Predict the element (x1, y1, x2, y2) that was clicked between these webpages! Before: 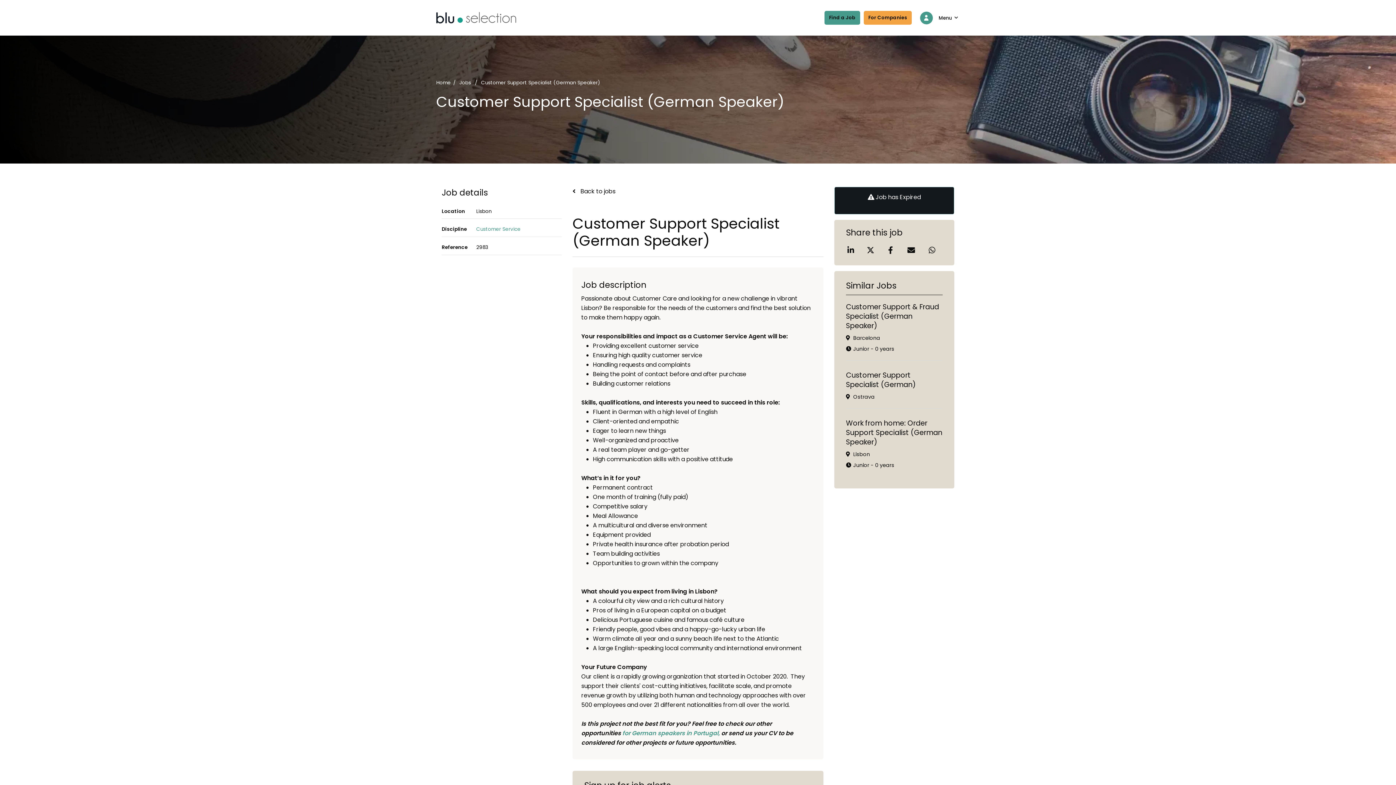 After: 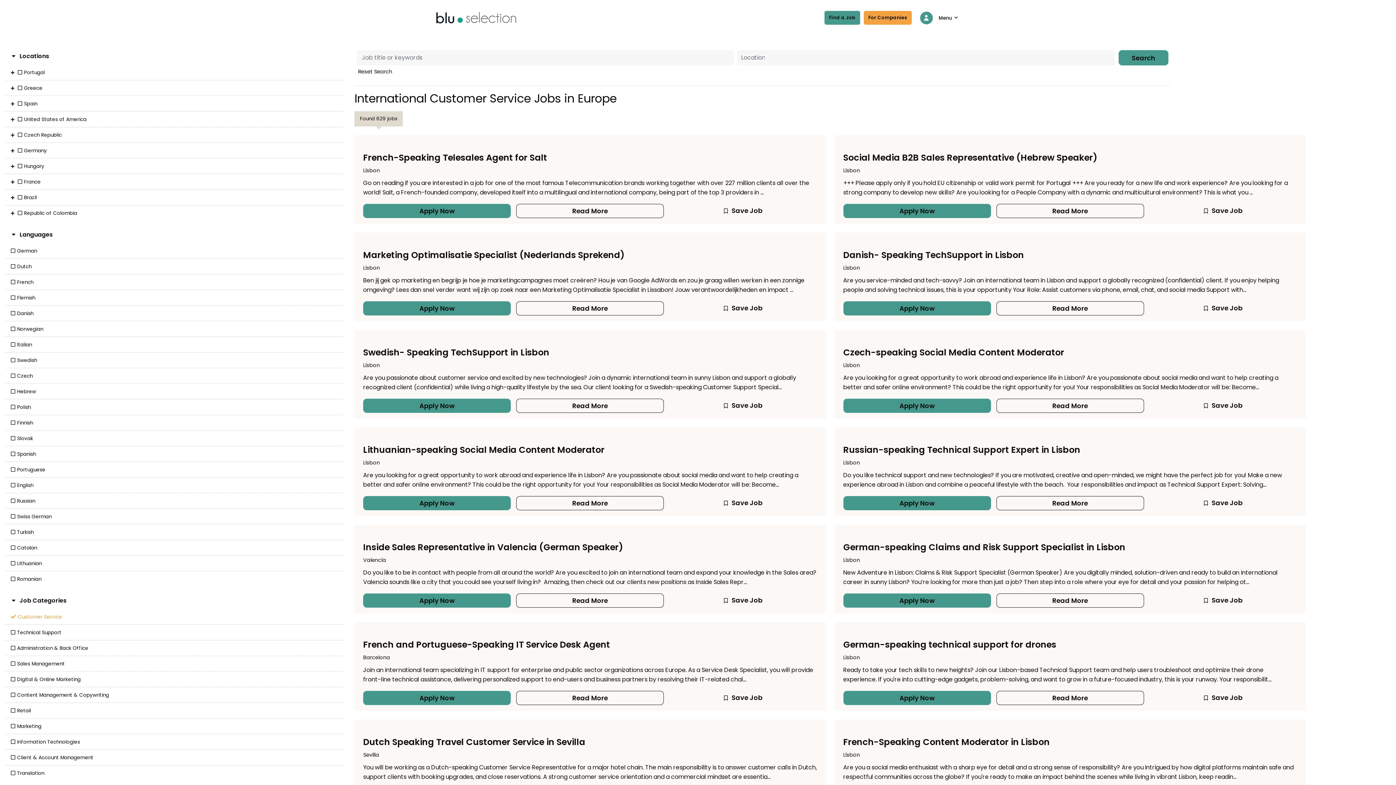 Action: label: Customer Service bbox: (476, 225, 520, 233)